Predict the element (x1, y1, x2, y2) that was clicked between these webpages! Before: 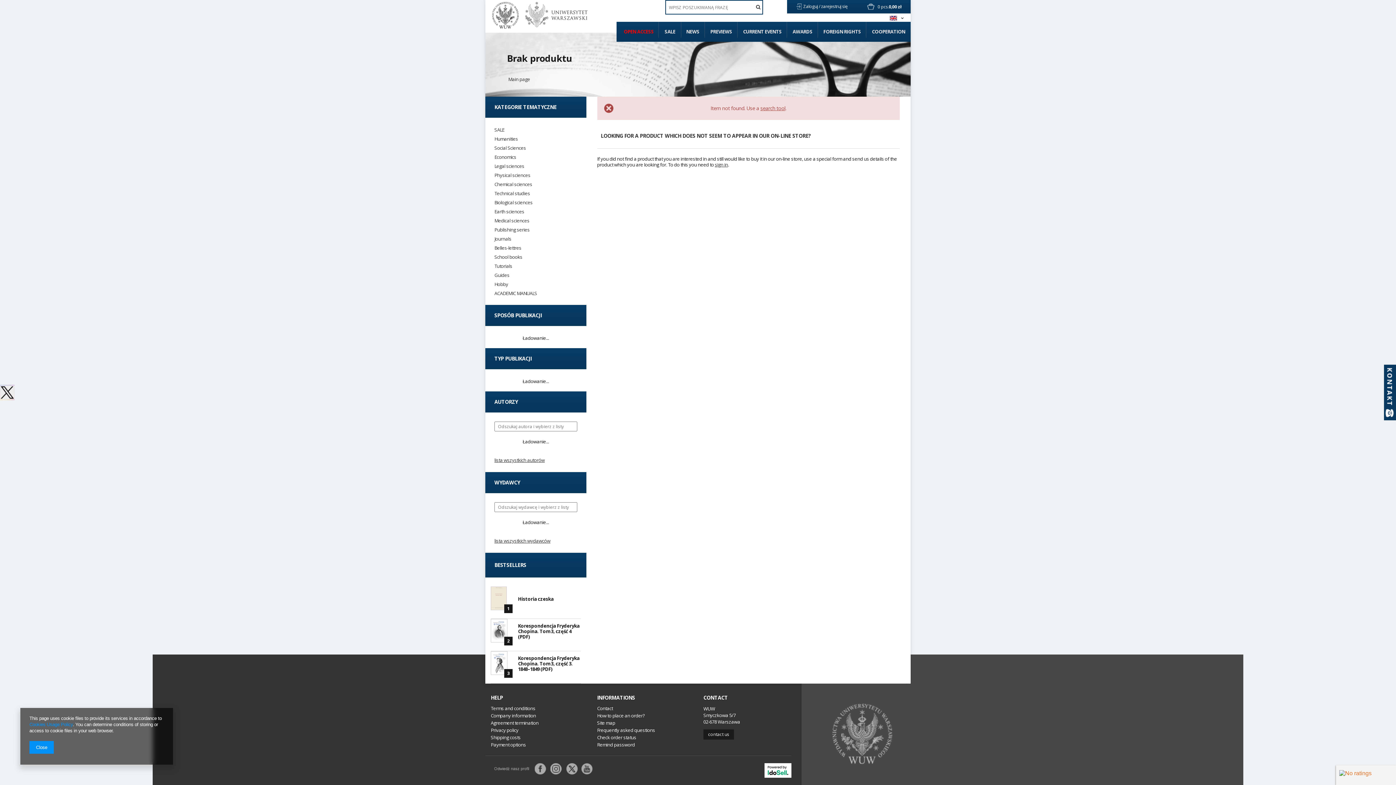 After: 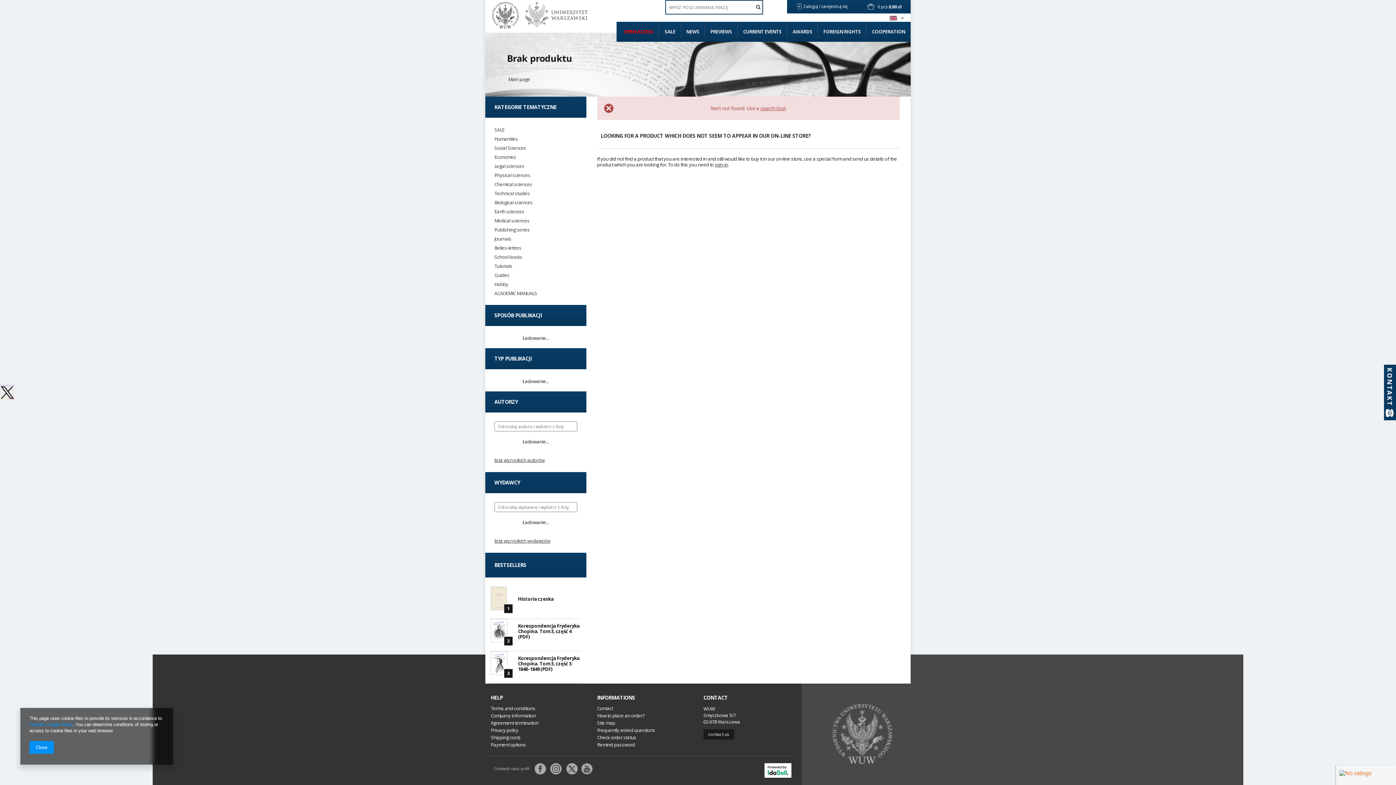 Action: bbox: (761, 763, 791, 779)